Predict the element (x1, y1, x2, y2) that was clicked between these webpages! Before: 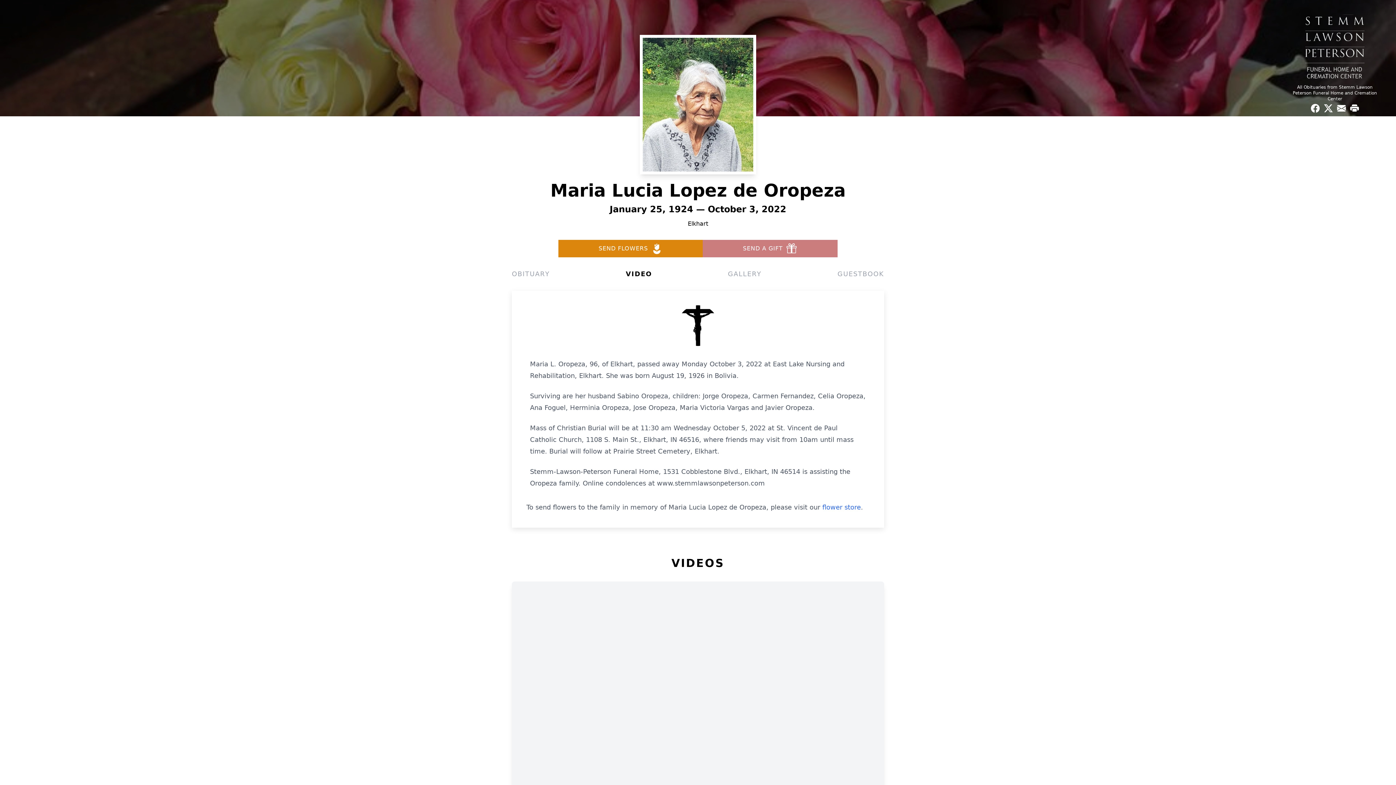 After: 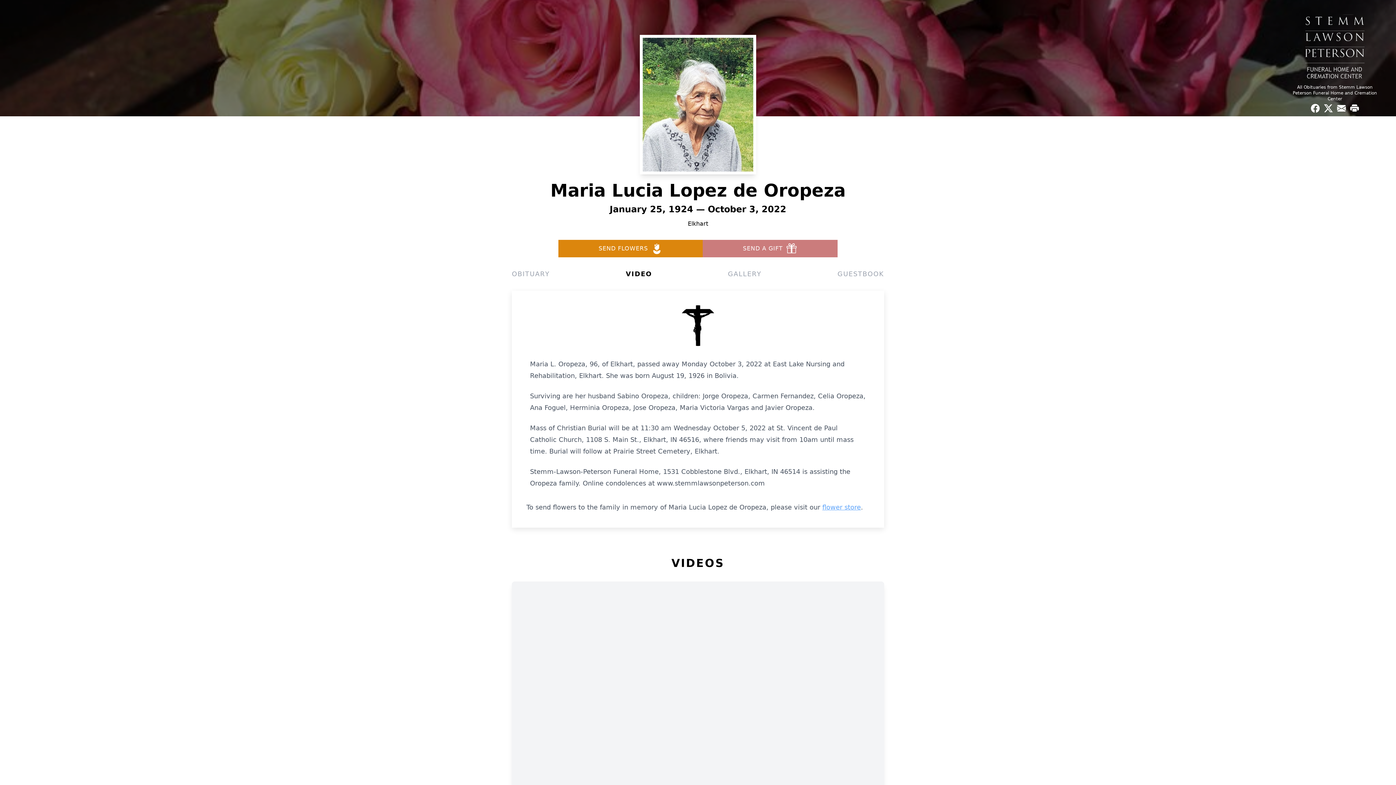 Action: bbox: (822, 503, 861, 511) label: flower store